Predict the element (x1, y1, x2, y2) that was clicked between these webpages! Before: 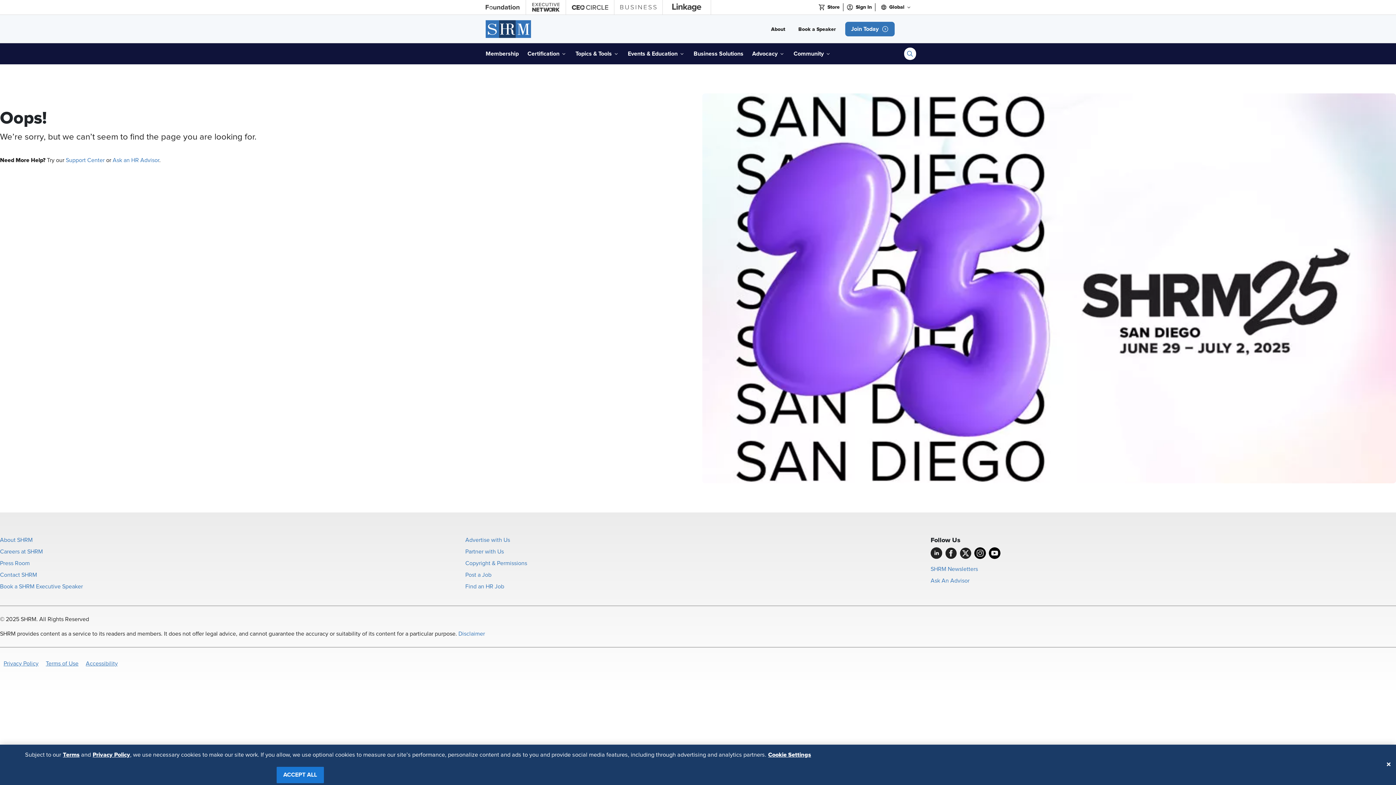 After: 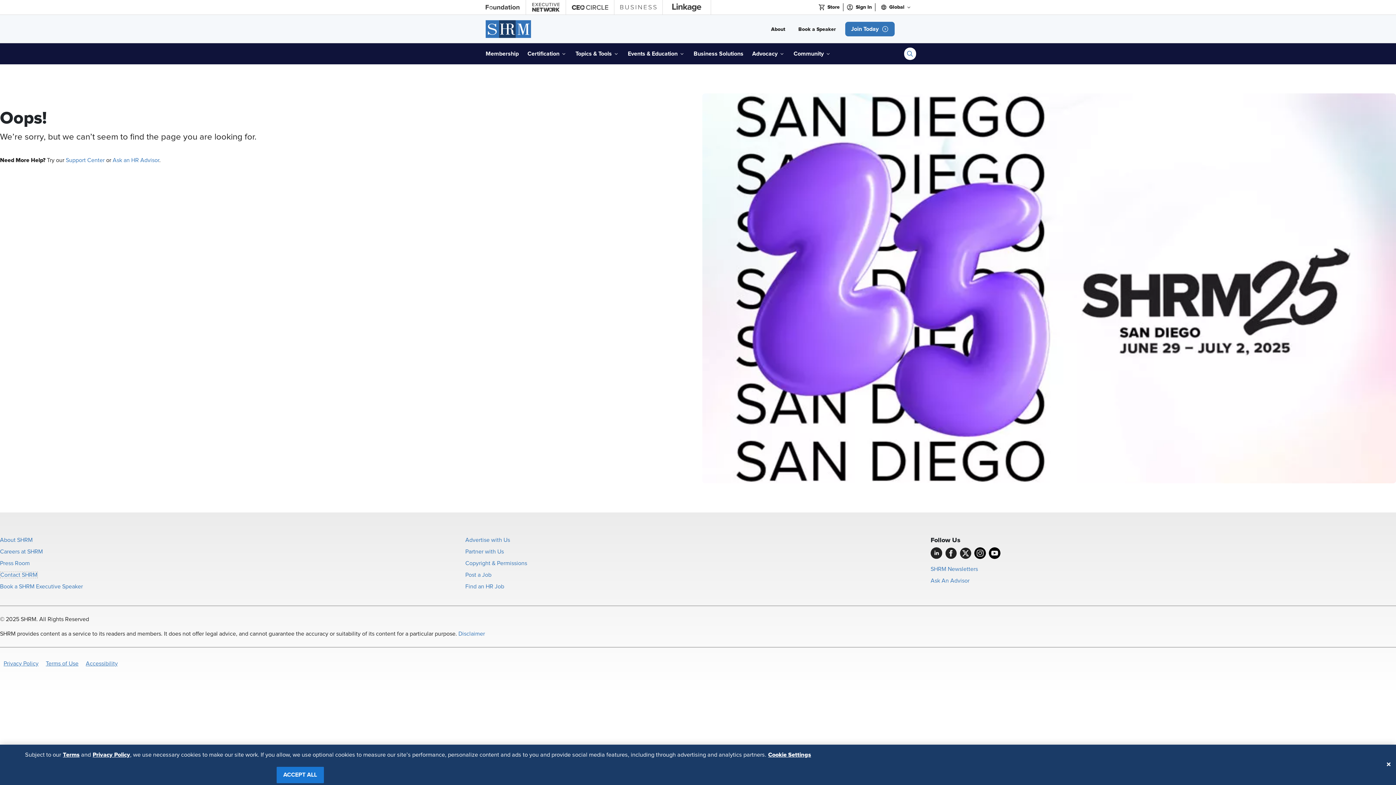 Action: label: Opens in new window bbox: (0, 572, 37, 578)